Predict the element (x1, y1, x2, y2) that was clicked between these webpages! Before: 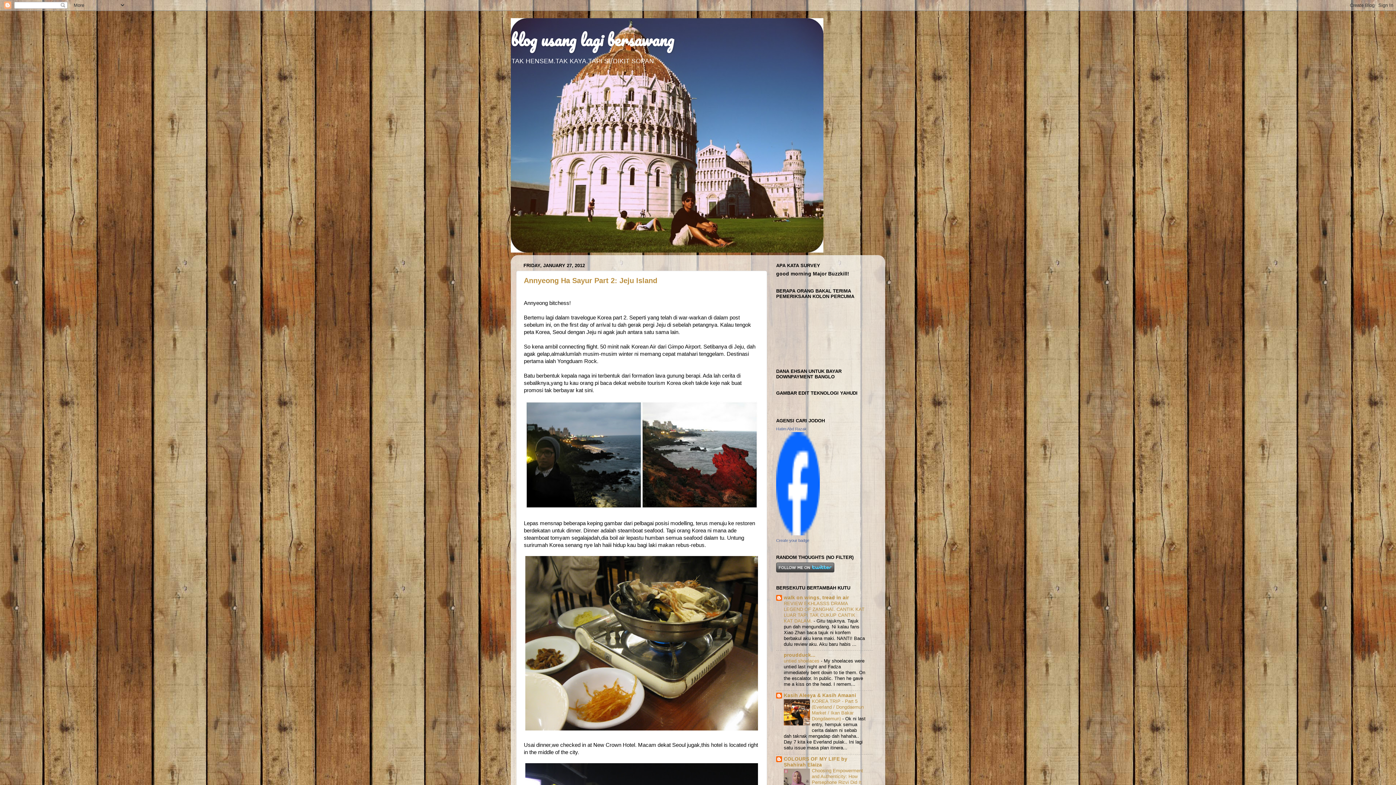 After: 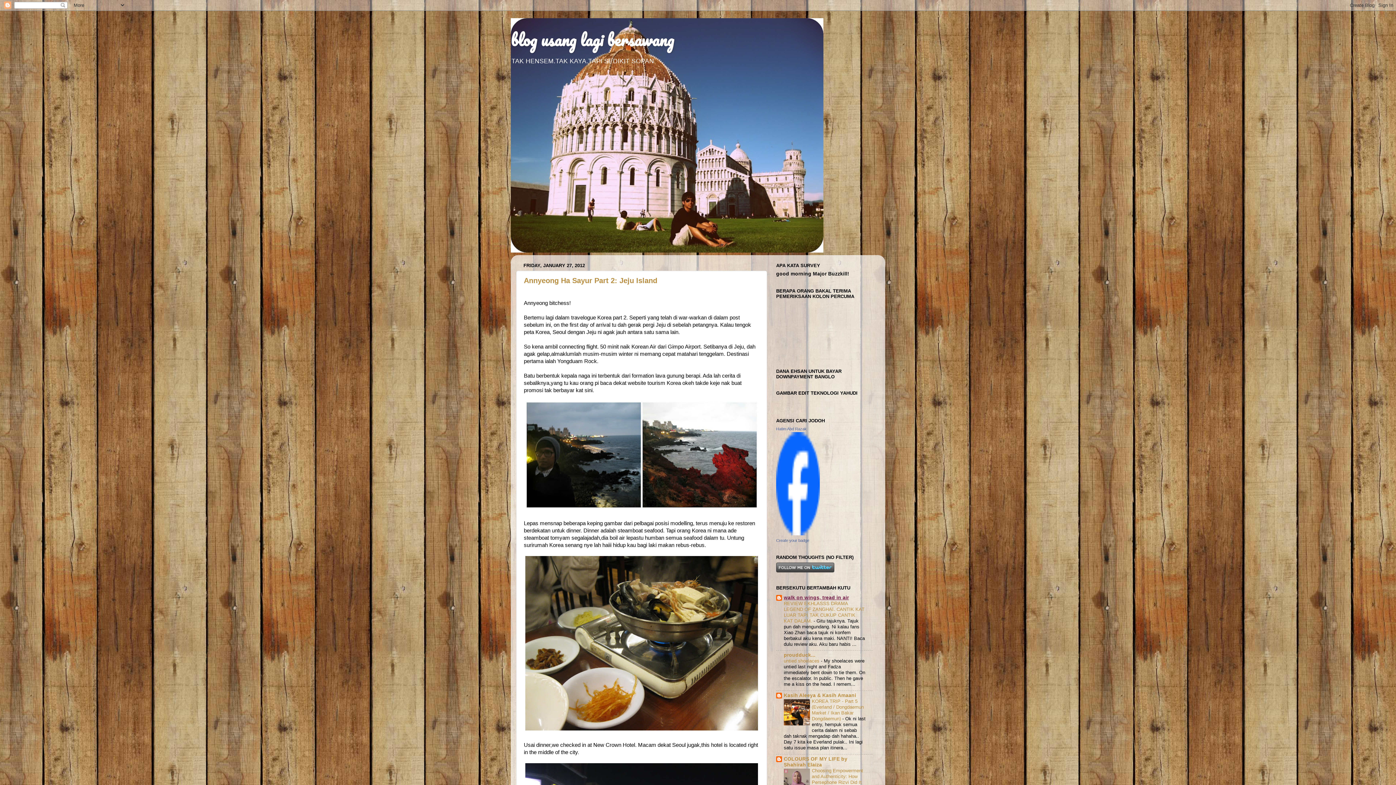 Action: label: walk on wings, tread in air bbox: (784, 595, 849, 600)